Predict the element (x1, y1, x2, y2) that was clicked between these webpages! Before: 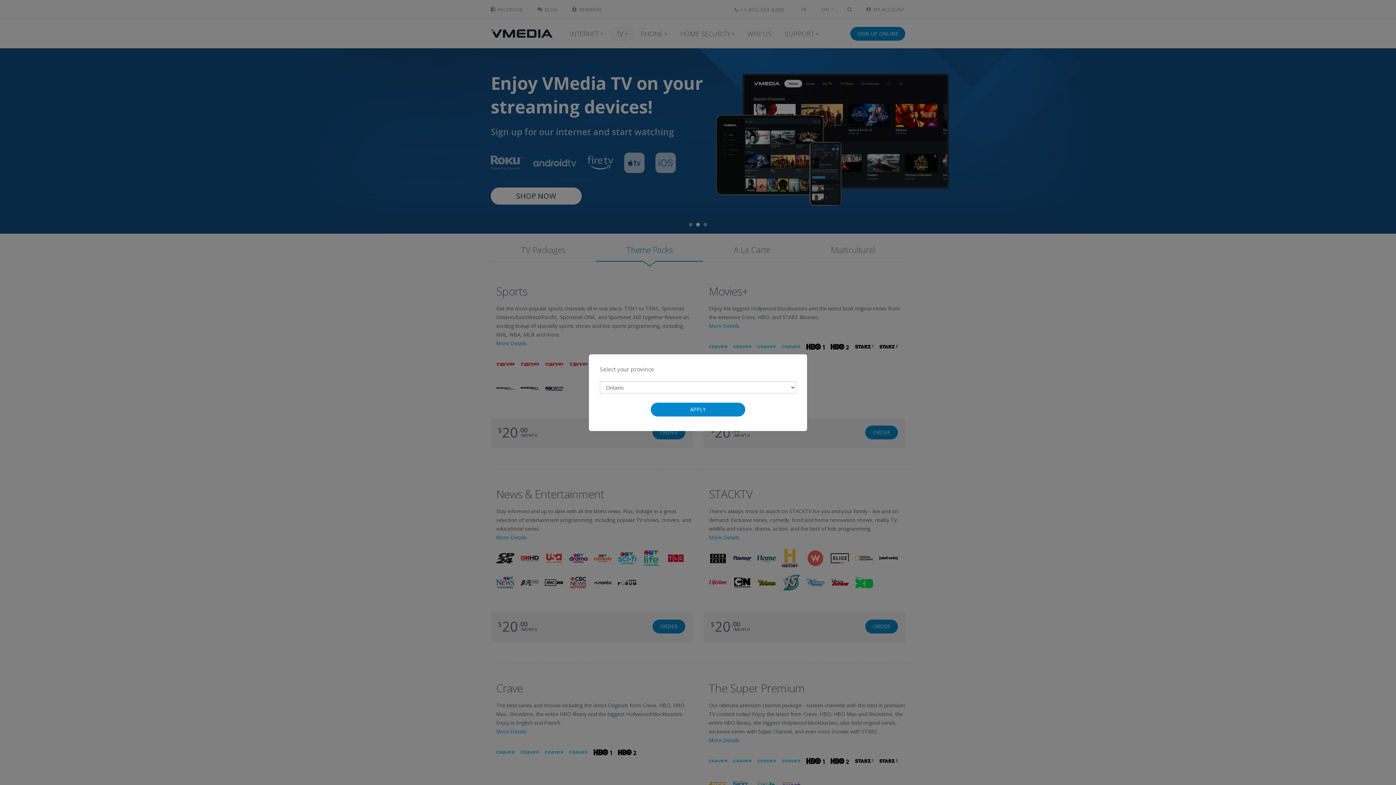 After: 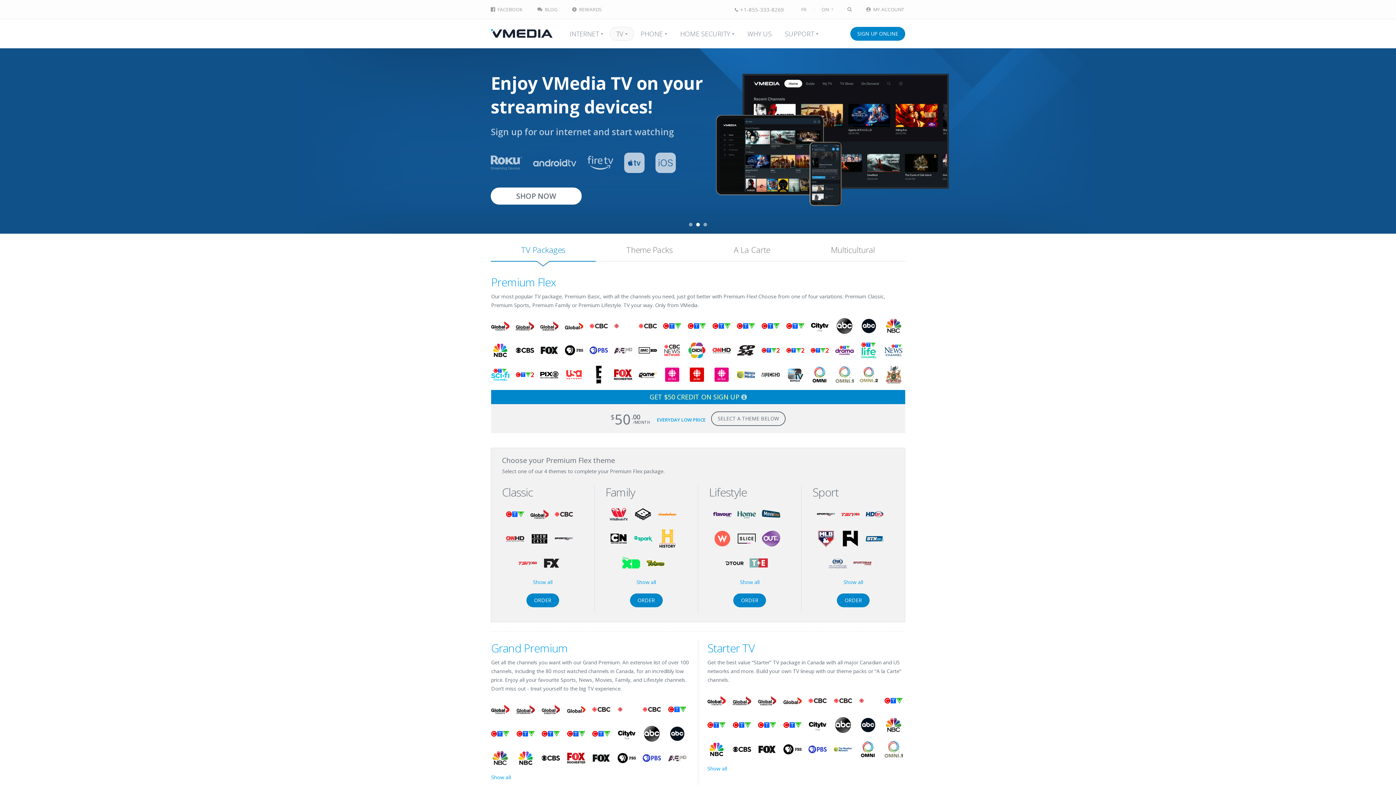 Action: label: APPLY bbox: (651, 402, 745, 416)